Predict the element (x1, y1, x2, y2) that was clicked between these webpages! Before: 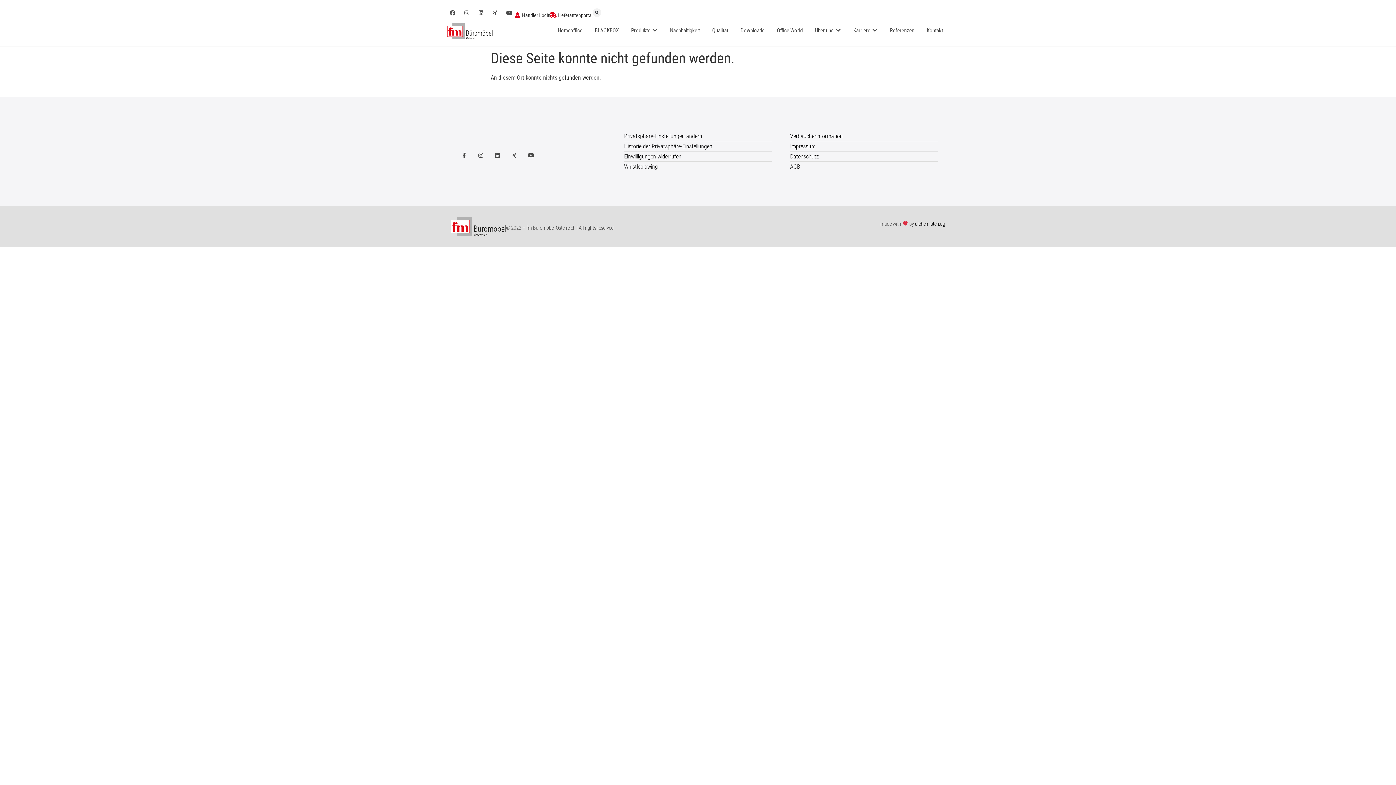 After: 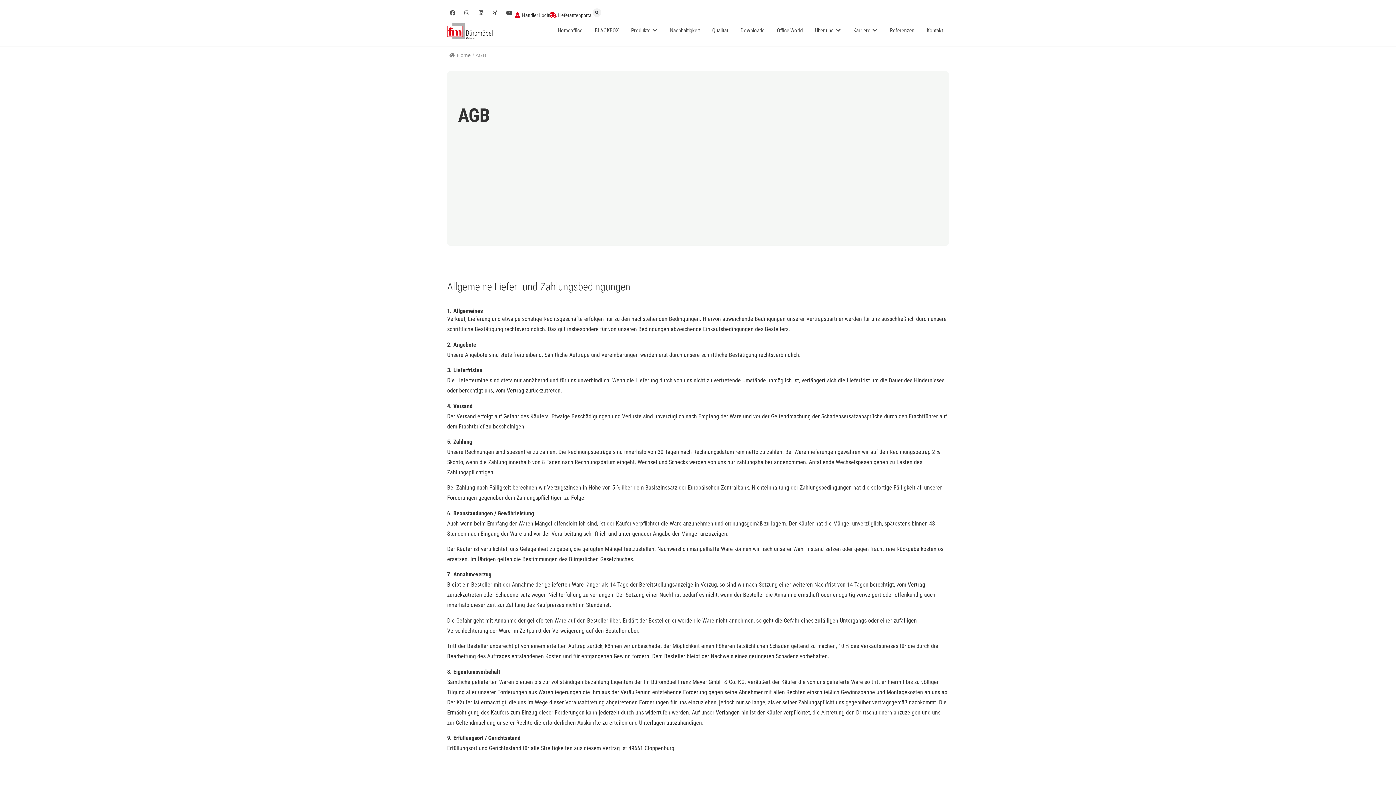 Action: label: AGB bbox: (790, 161, 938, 172)